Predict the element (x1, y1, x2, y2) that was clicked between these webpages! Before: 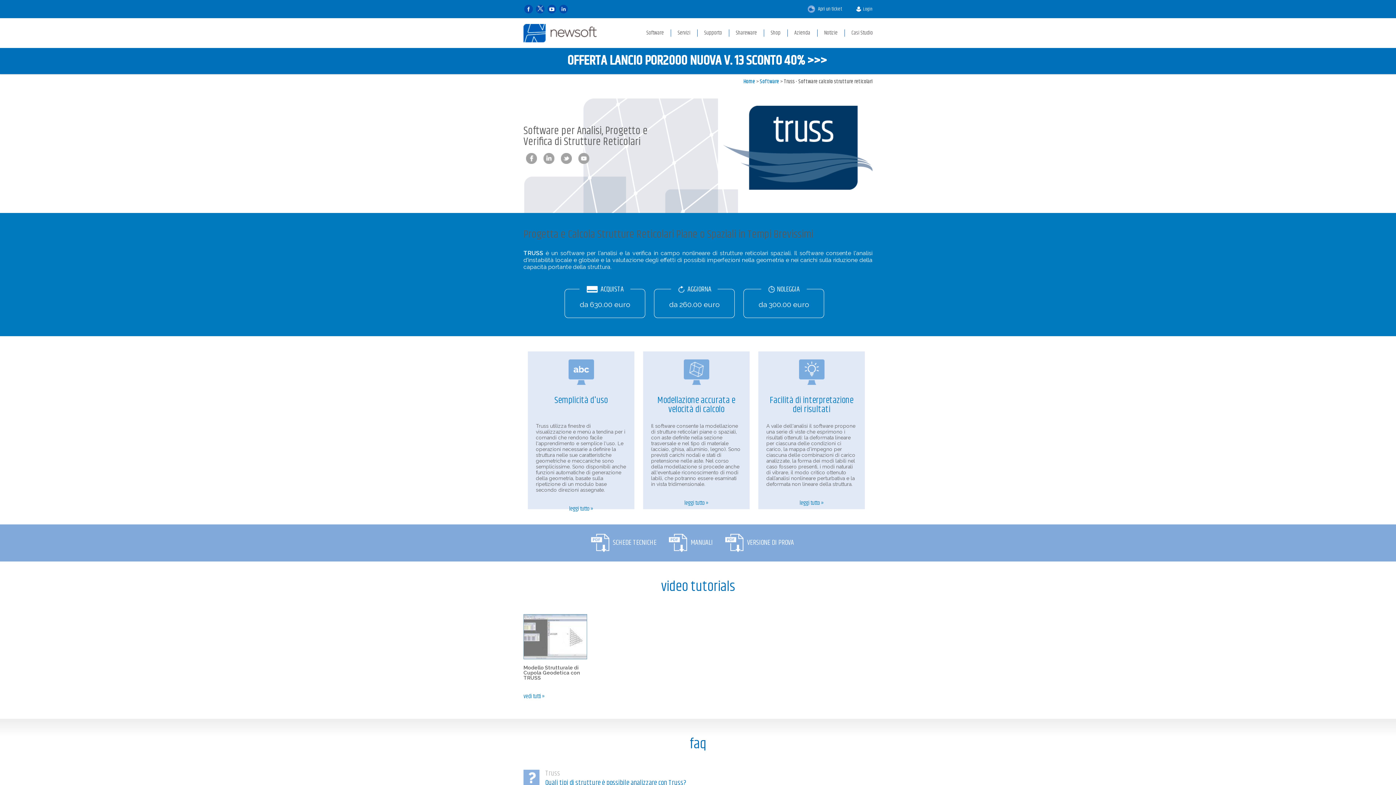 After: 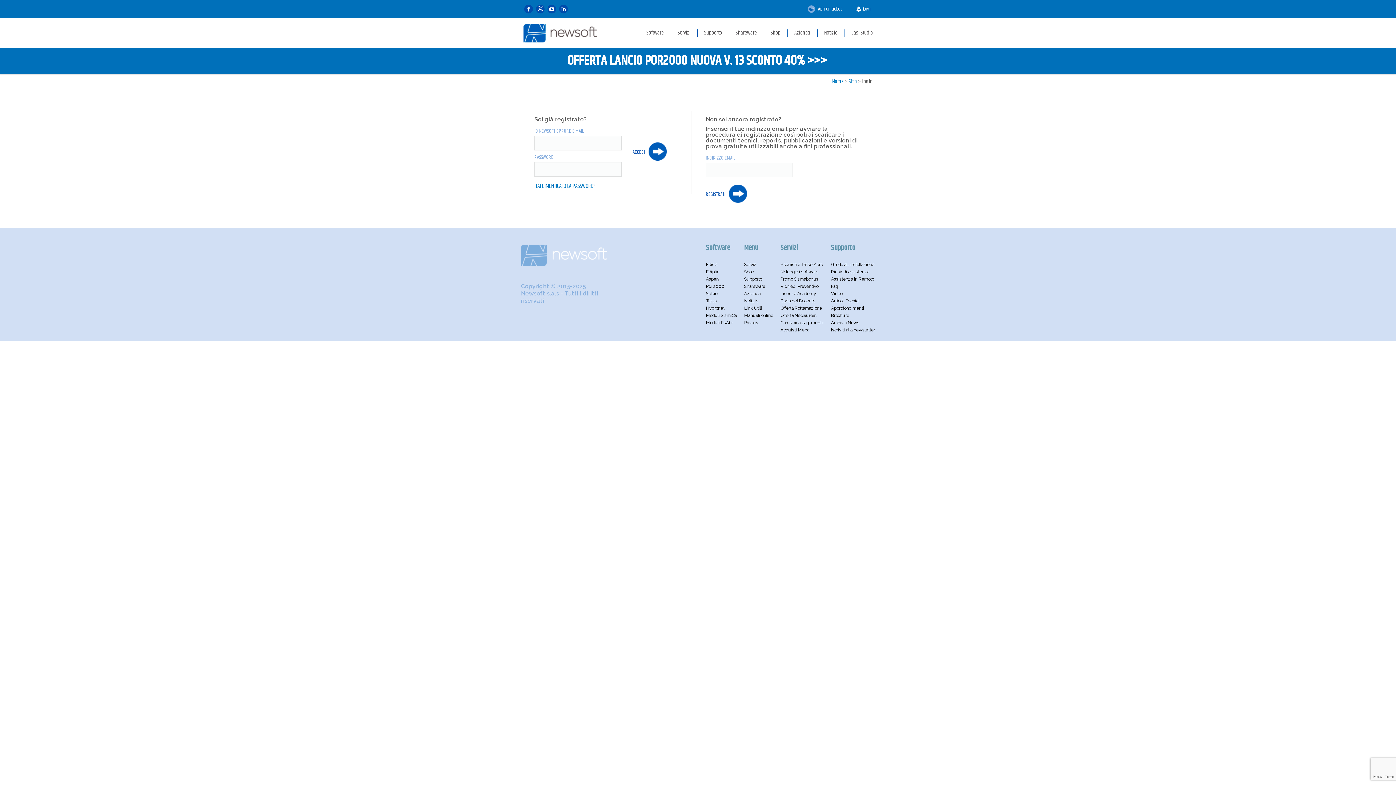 Action: label: Login bbox: (855, 6, 872, 11)